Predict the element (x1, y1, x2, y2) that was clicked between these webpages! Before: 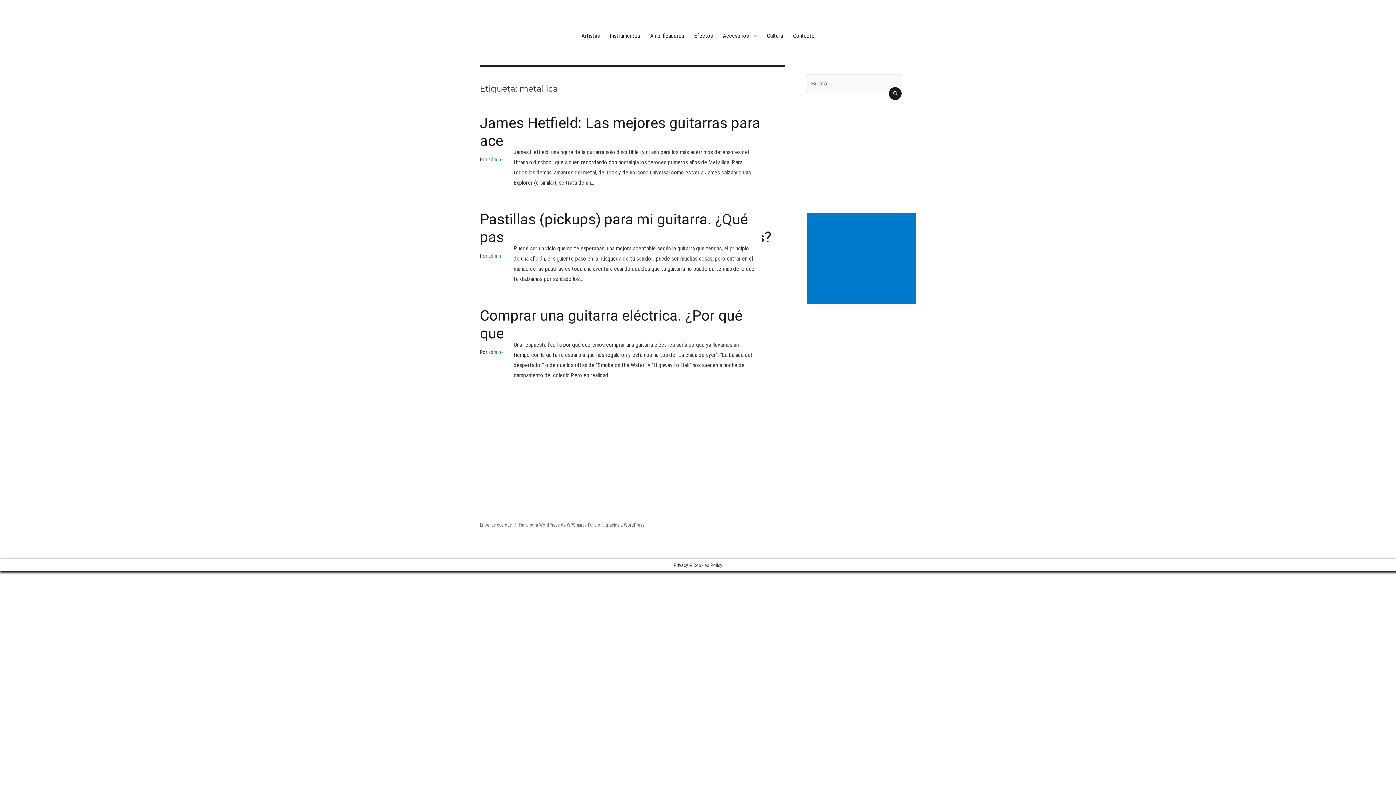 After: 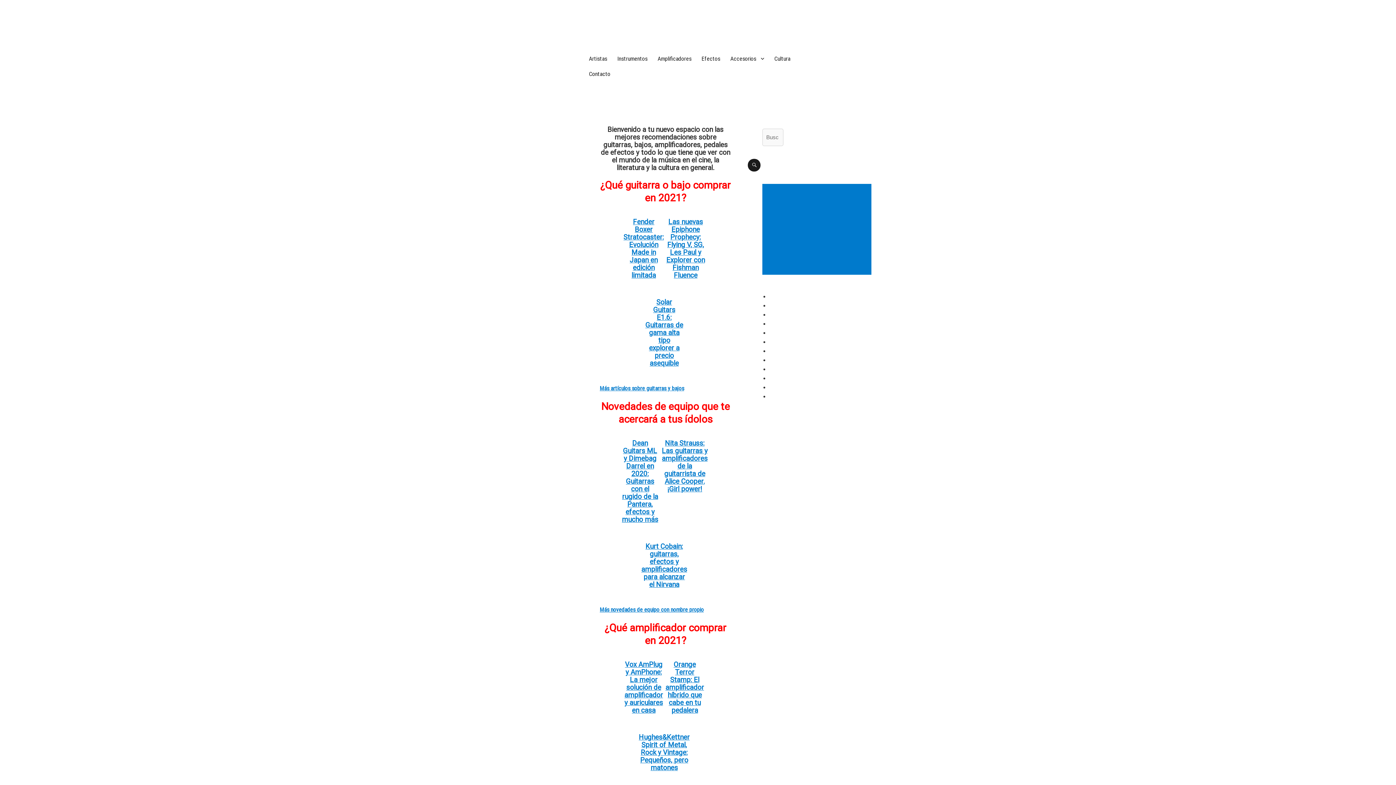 Action: bbox: (488, 349, 501, 355) label: admin